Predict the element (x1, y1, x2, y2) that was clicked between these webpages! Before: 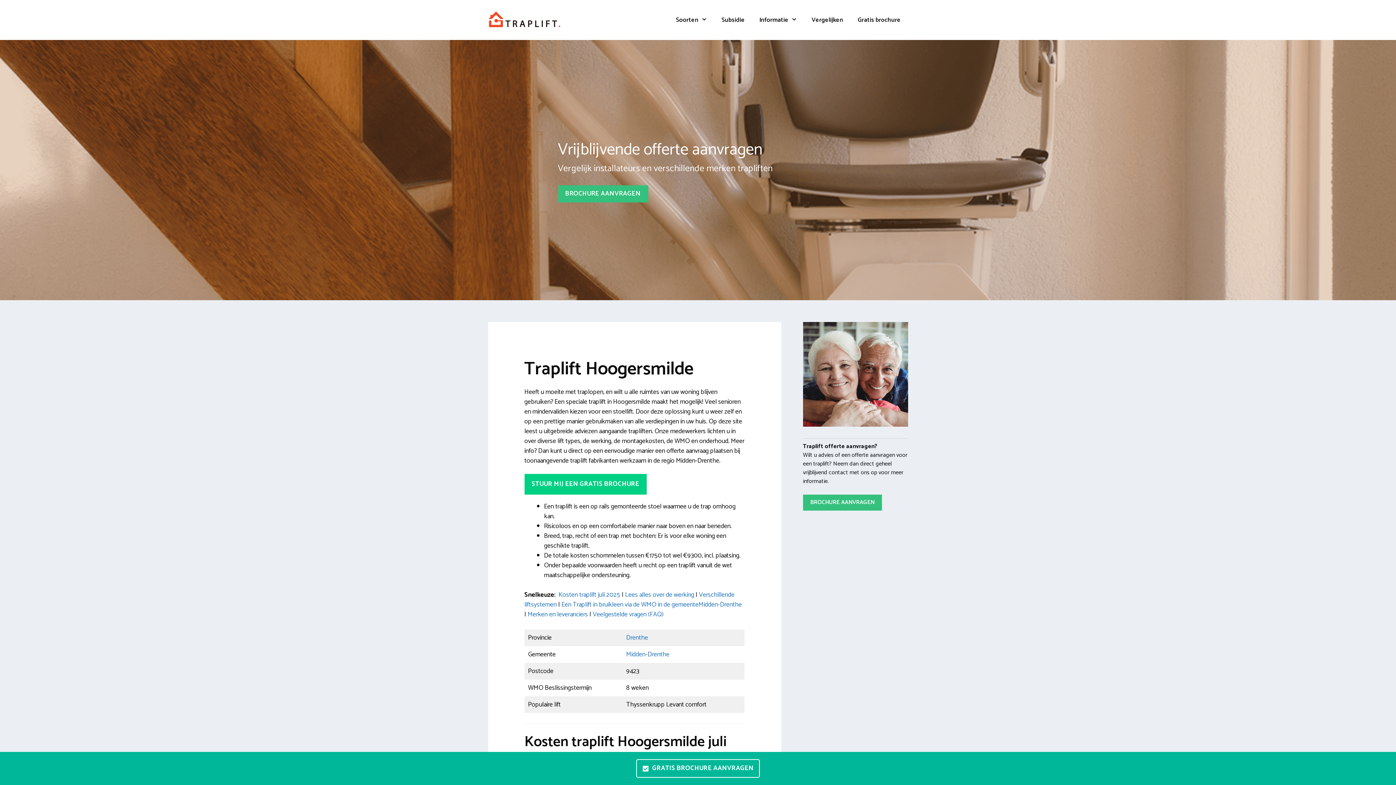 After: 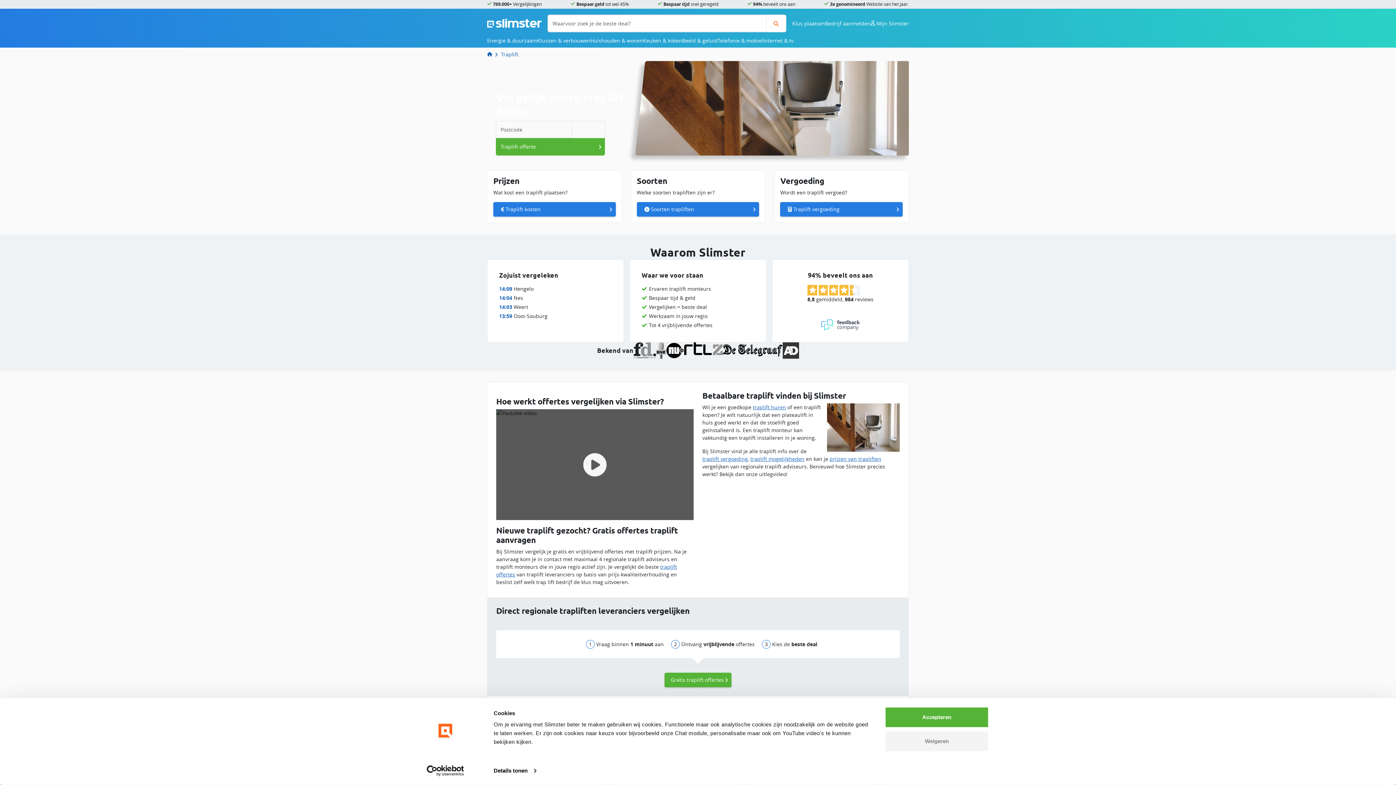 Action: label: GRATIS BROCHURE AANVRAGEN bbox: (636, 759, 760, 778)